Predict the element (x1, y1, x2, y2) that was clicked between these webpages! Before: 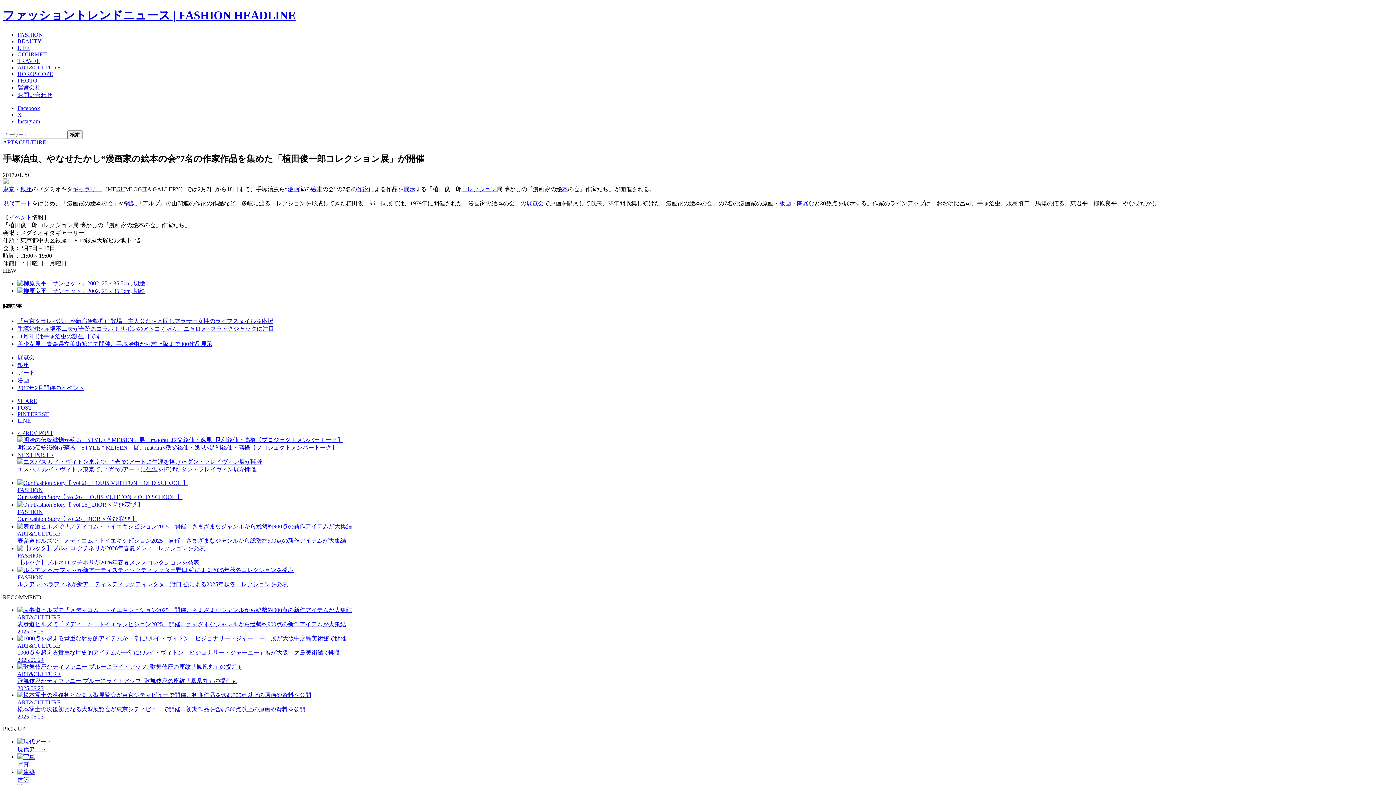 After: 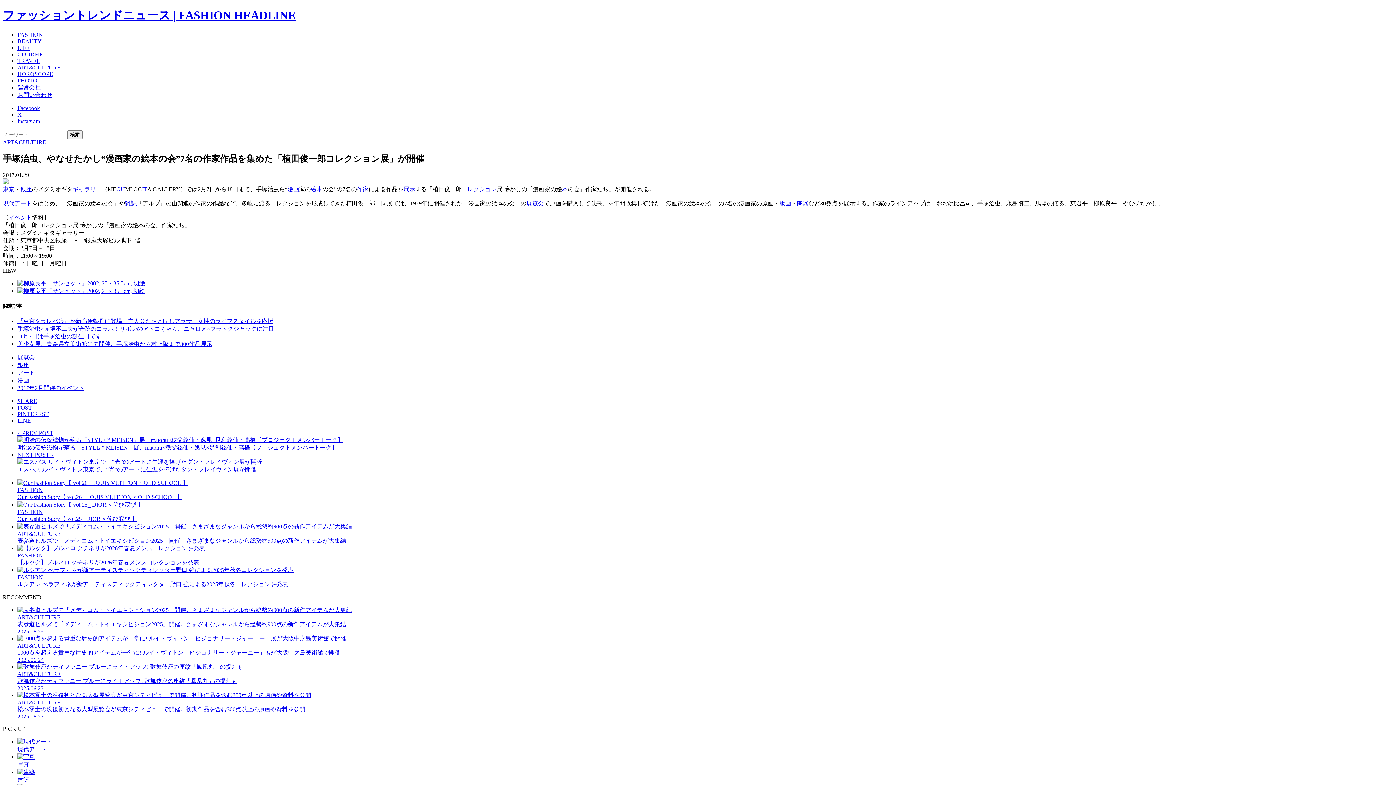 Action: bbox: (17, 111, 21, 117) label: X